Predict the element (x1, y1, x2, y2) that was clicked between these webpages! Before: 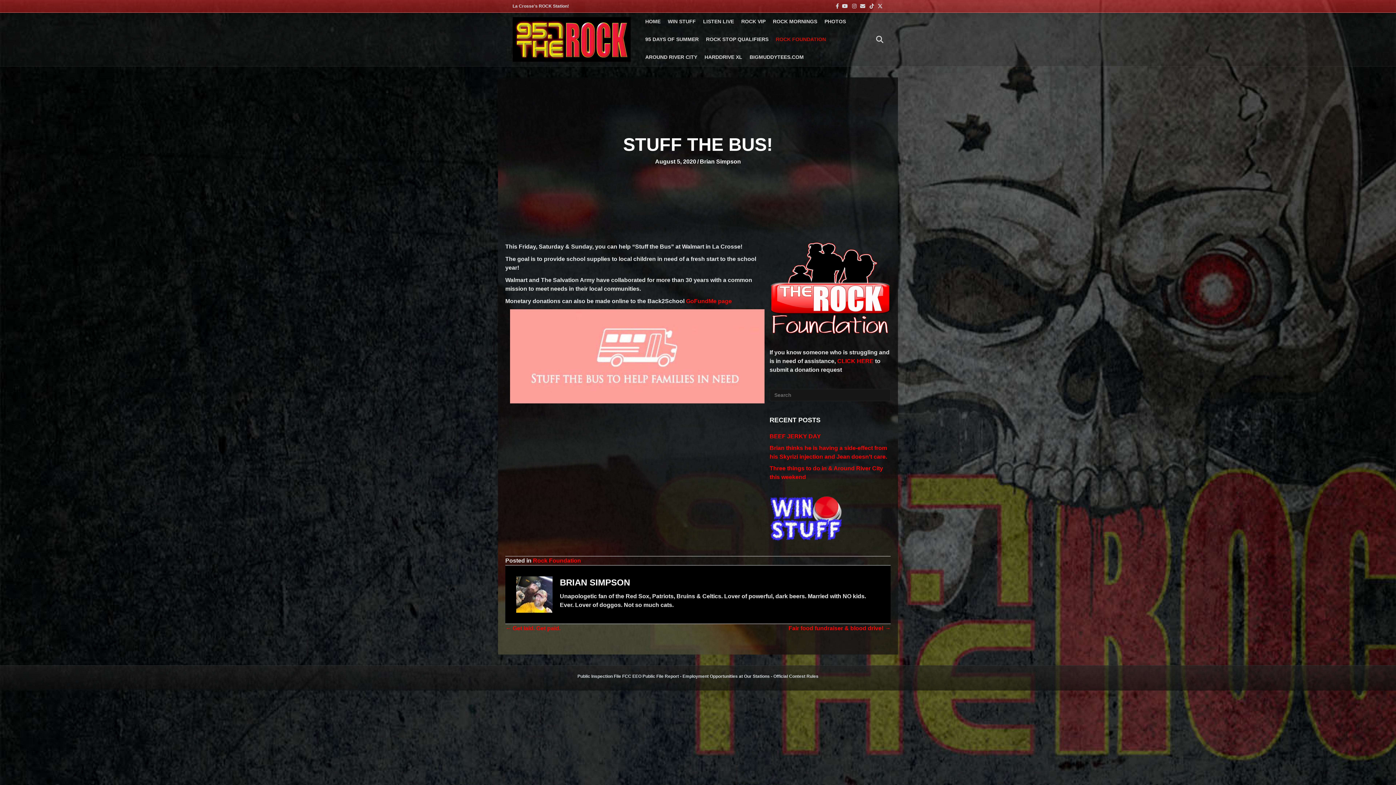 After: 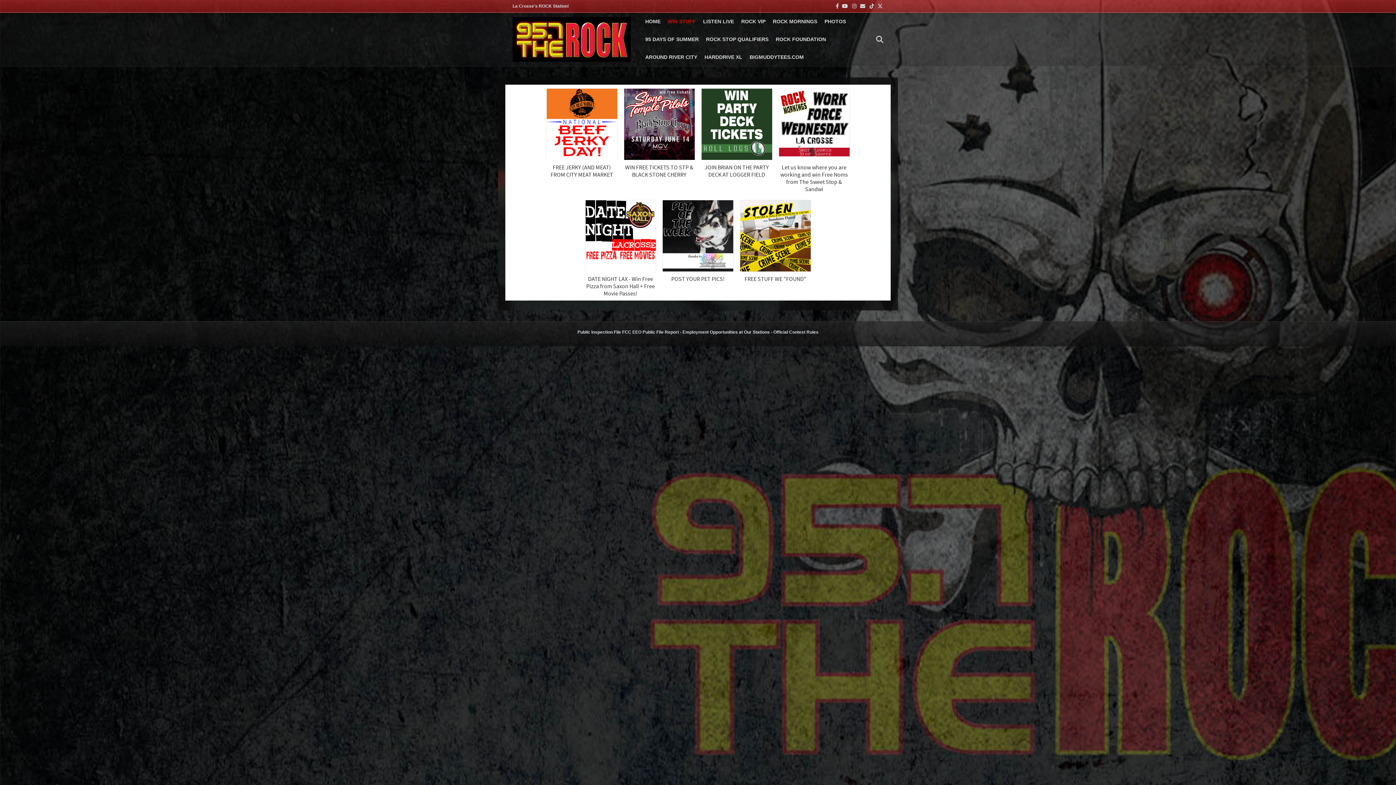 Action: bbox: (769, 515, 842, 521)